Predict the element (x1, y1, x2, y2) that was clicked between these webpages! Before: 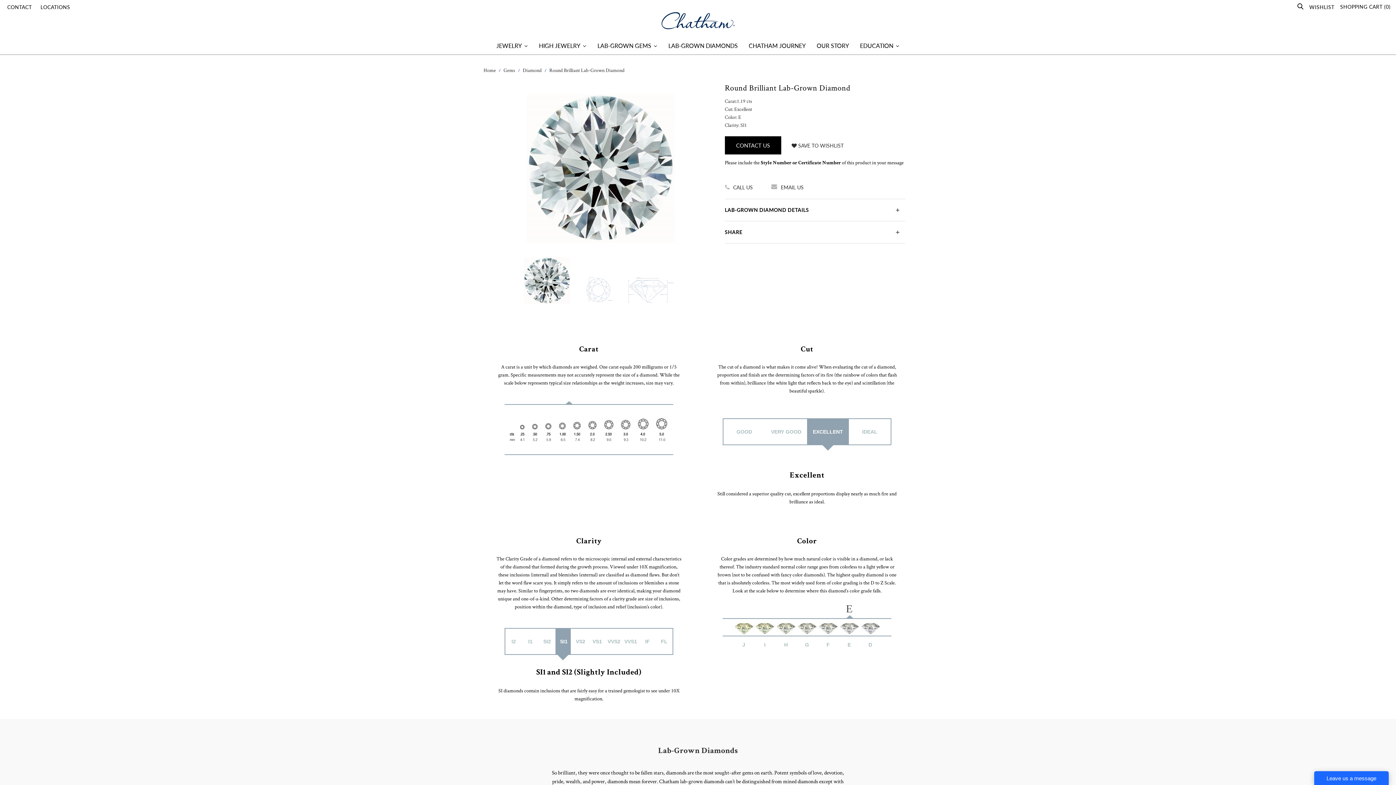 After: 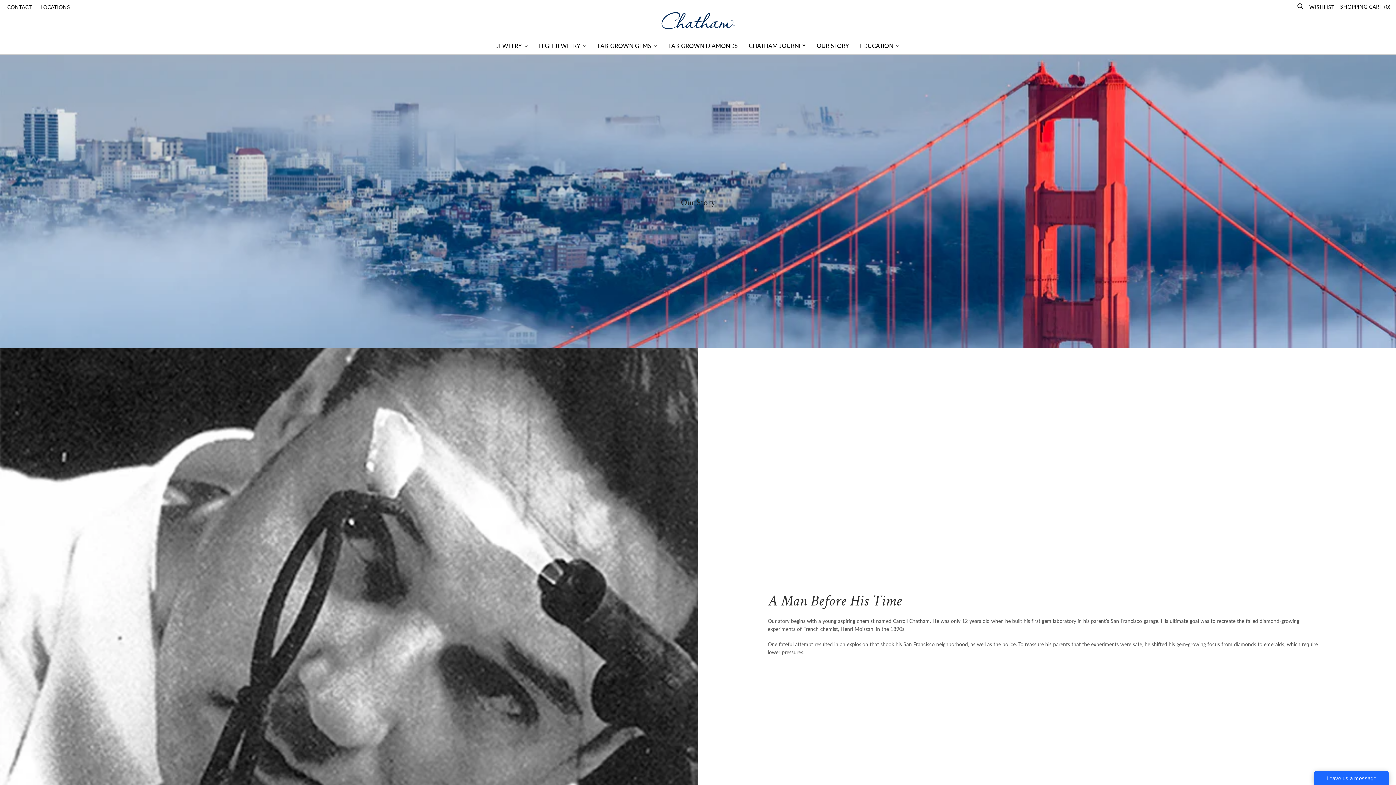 Action: bbox: (811, 37, 854, 54) label: OUR STORY